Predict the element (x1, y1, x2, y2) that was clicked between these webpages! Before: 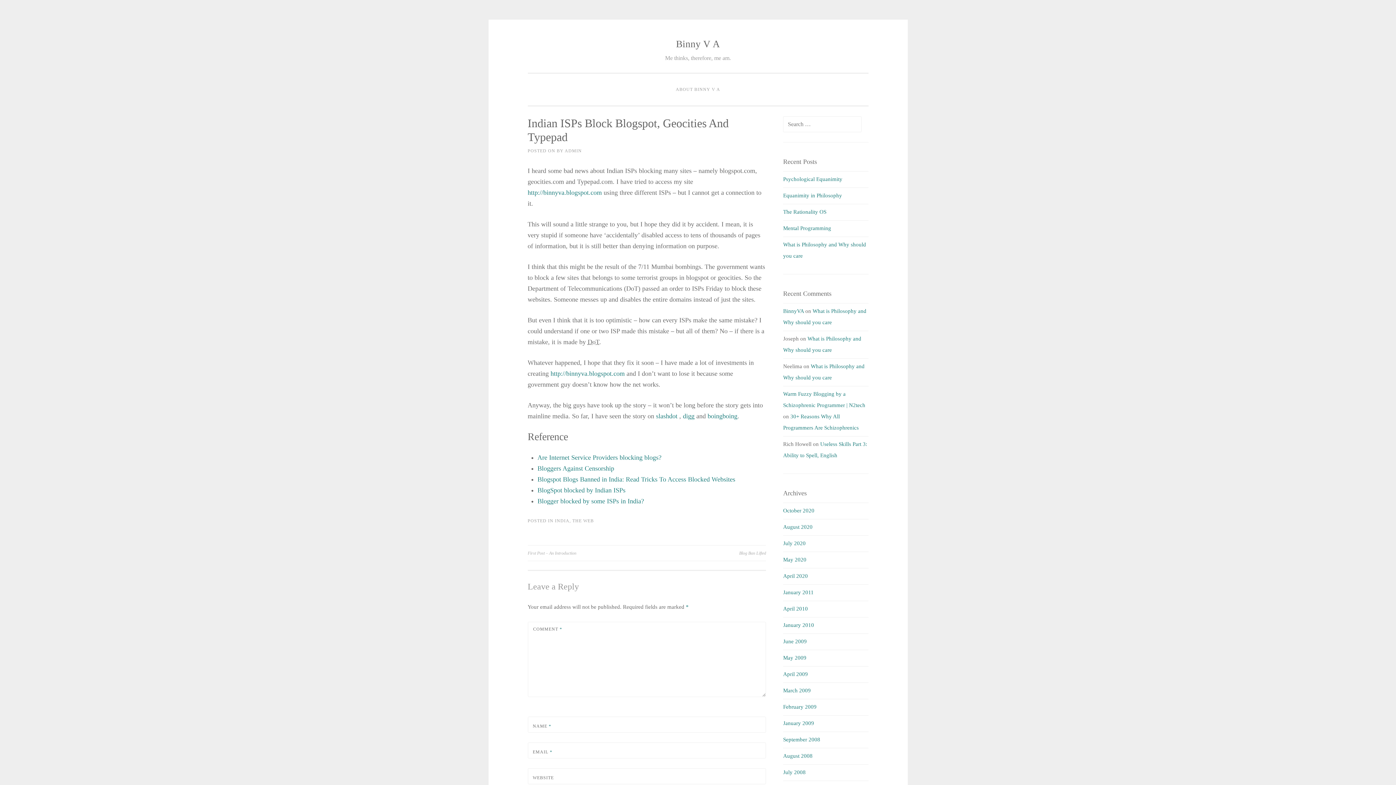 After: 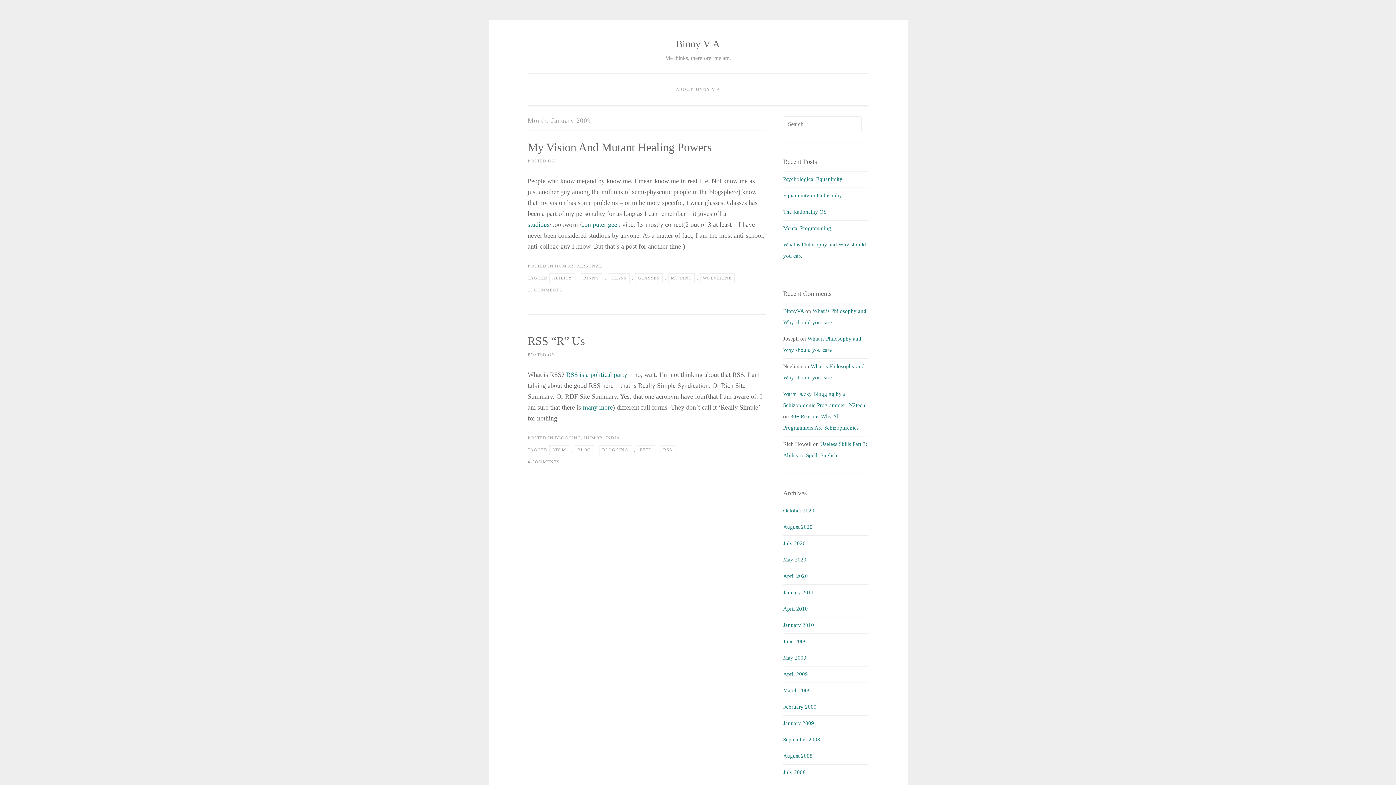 Action: bbox: (783, 720, 814, 726) label: January 2009